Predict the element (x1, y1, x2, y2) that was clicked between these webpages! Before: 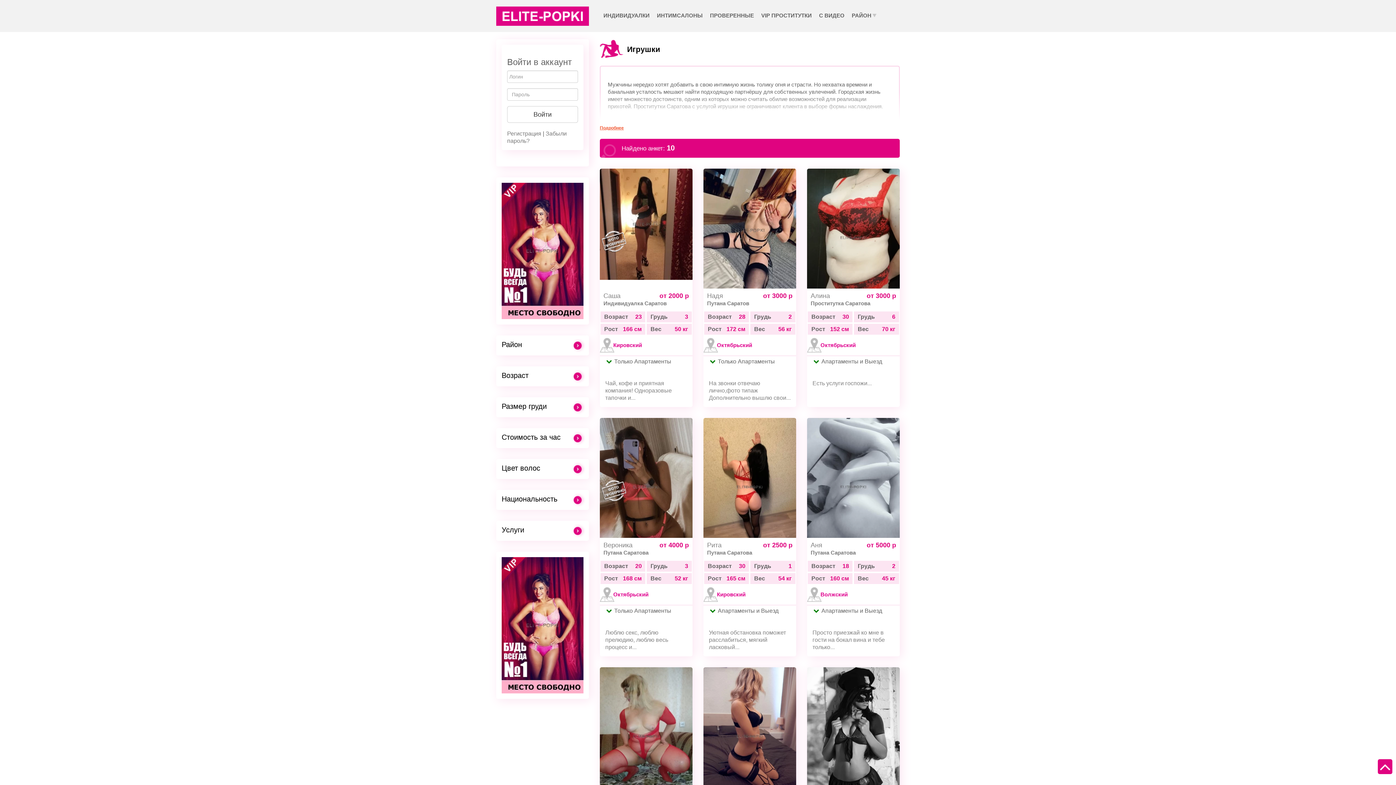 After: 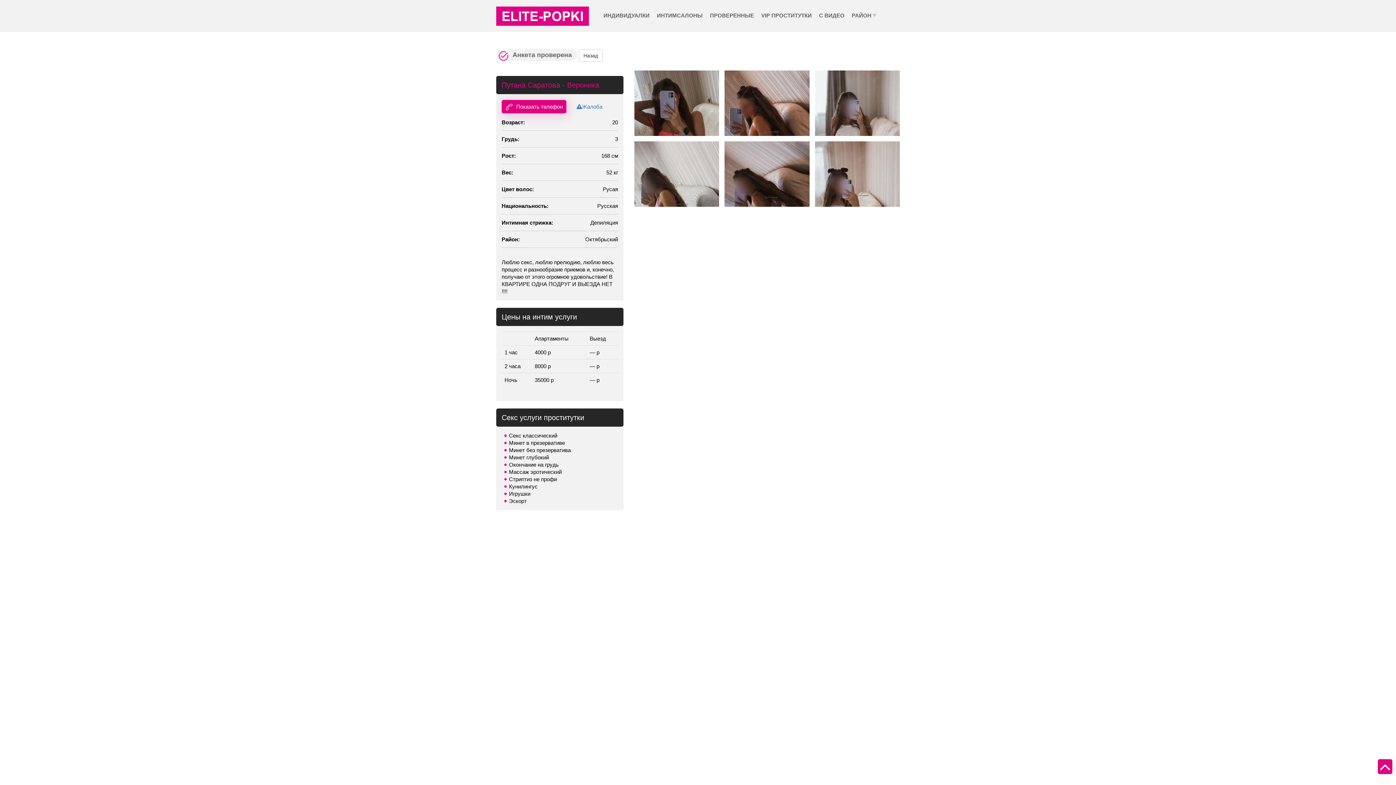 Action: bbox: (600, 418, 692, 538)